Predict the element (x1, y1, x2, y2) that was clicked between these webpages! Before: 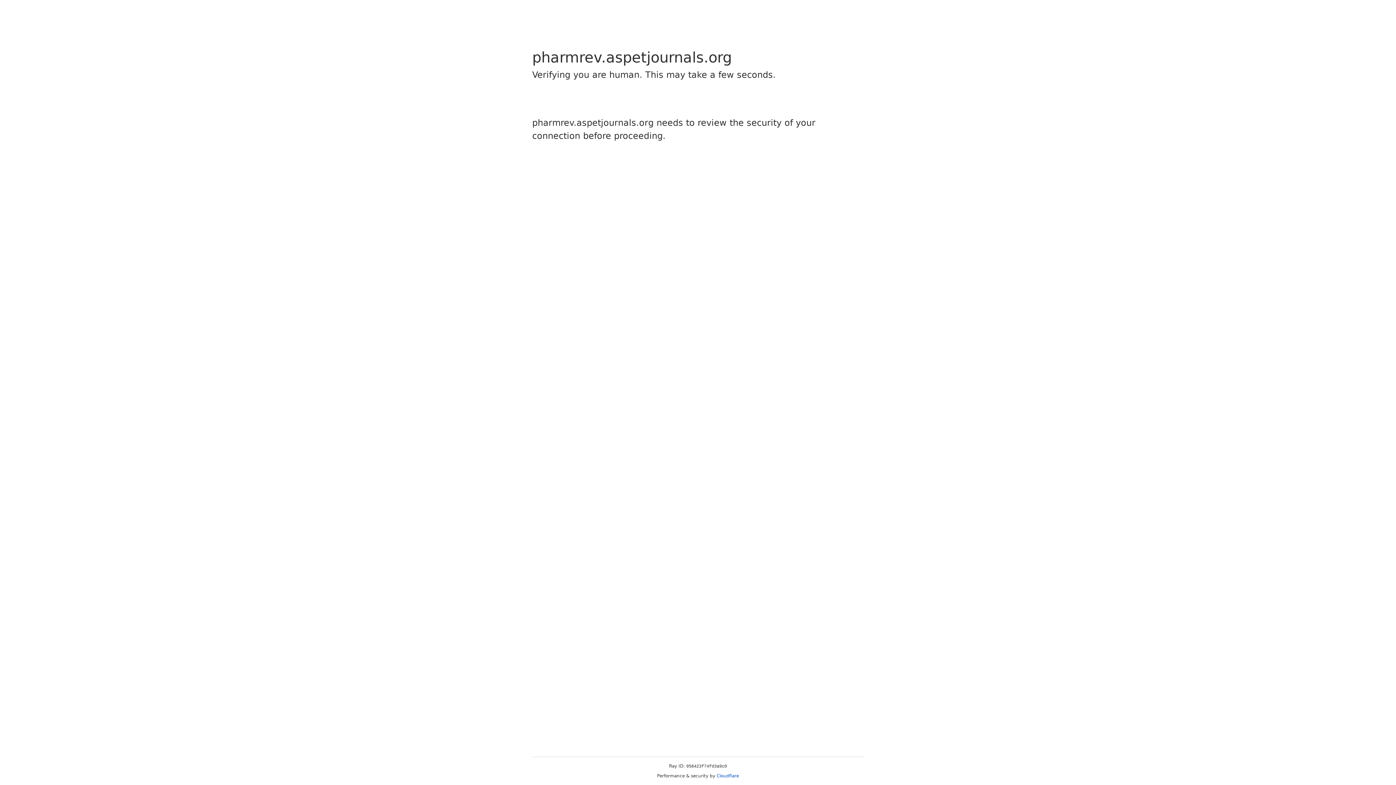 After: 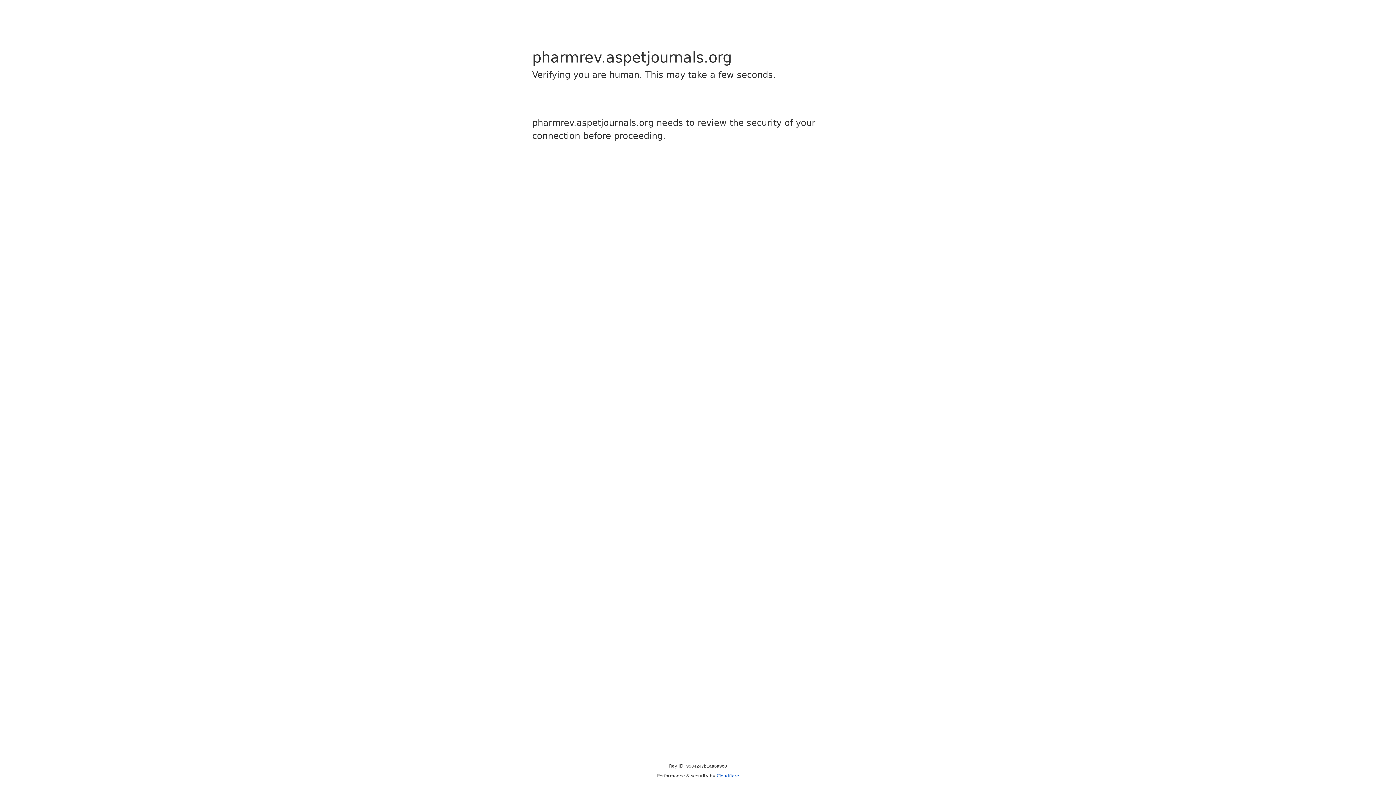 Action: label: Cloudflare bbox: (716, 773, 739, 778)